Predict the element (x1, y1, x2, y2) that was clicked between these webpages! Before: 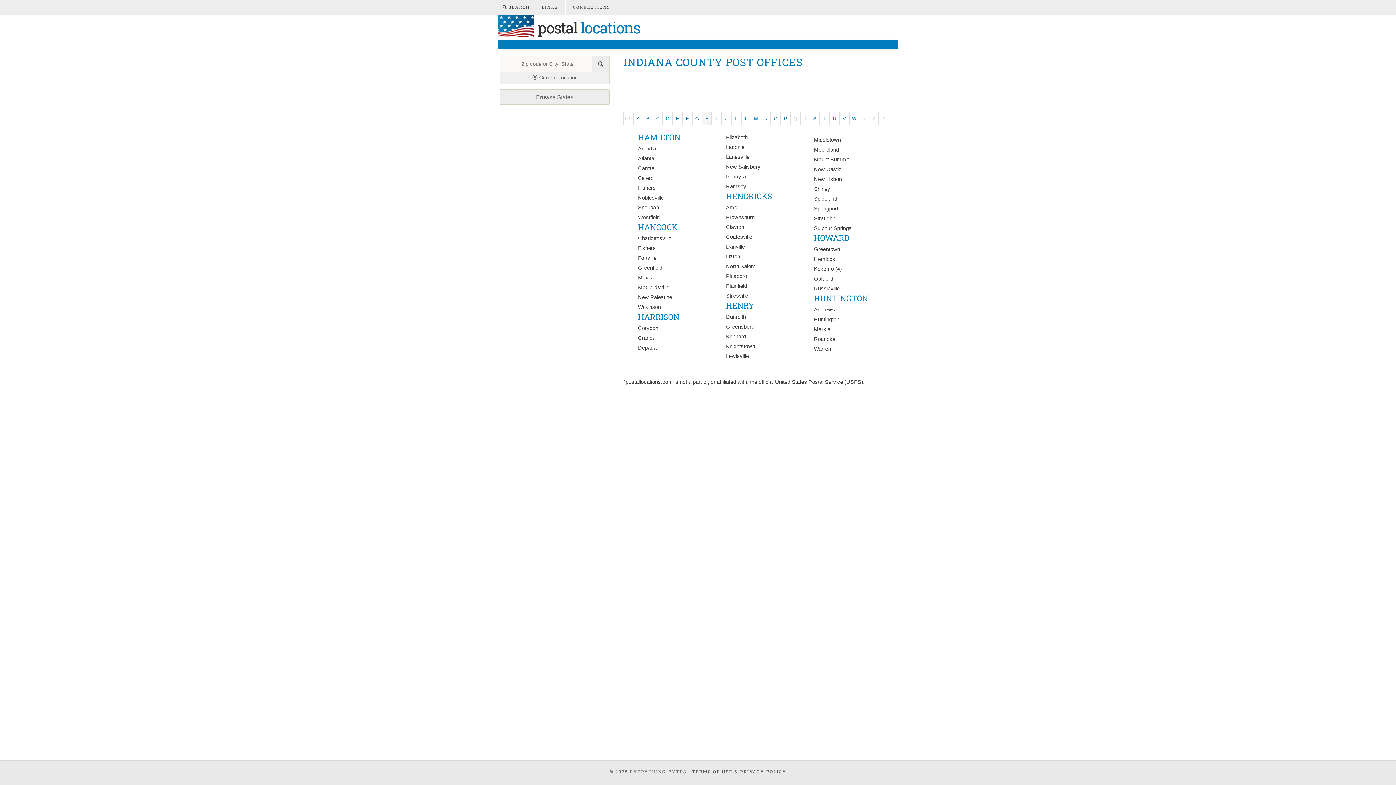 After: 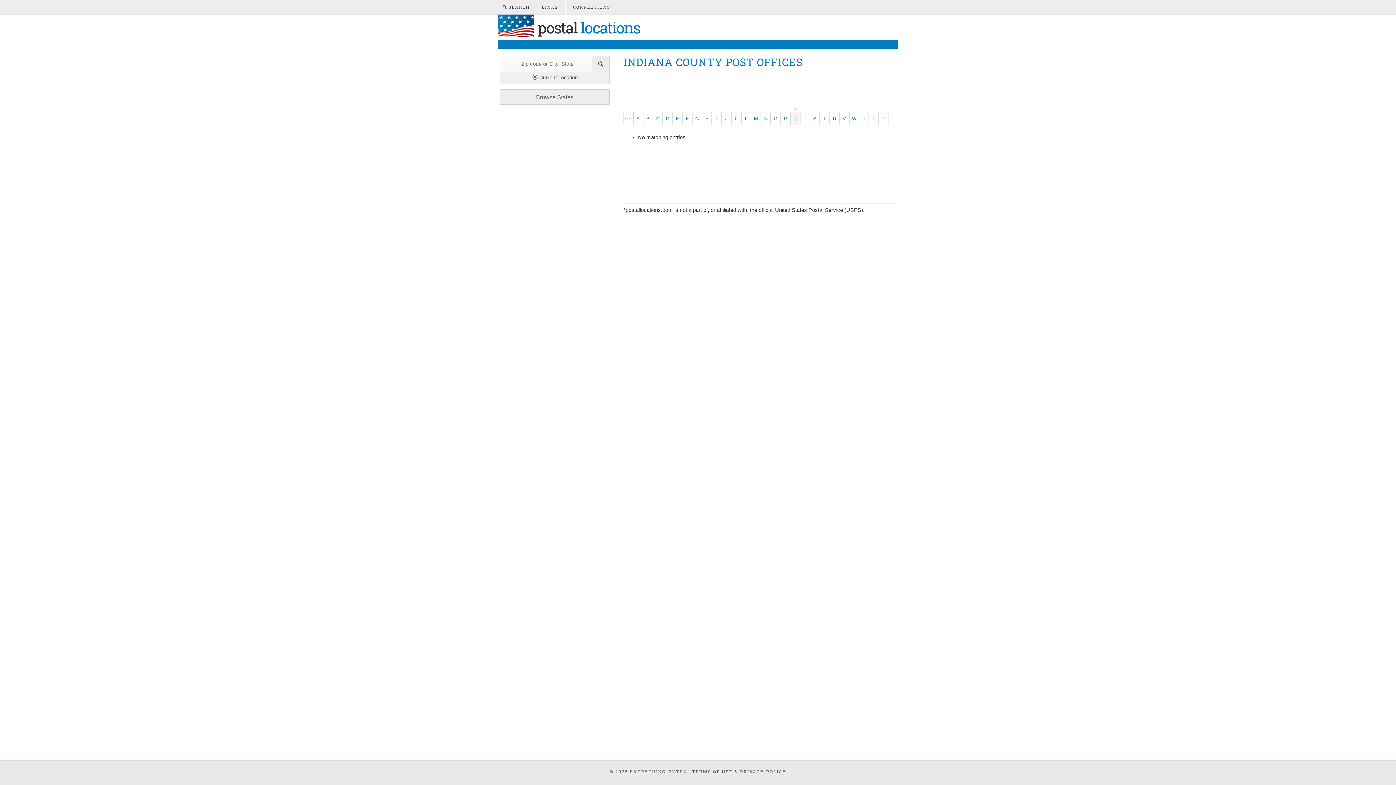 Action: bbox: (790, 112, 800, 125) label: Q